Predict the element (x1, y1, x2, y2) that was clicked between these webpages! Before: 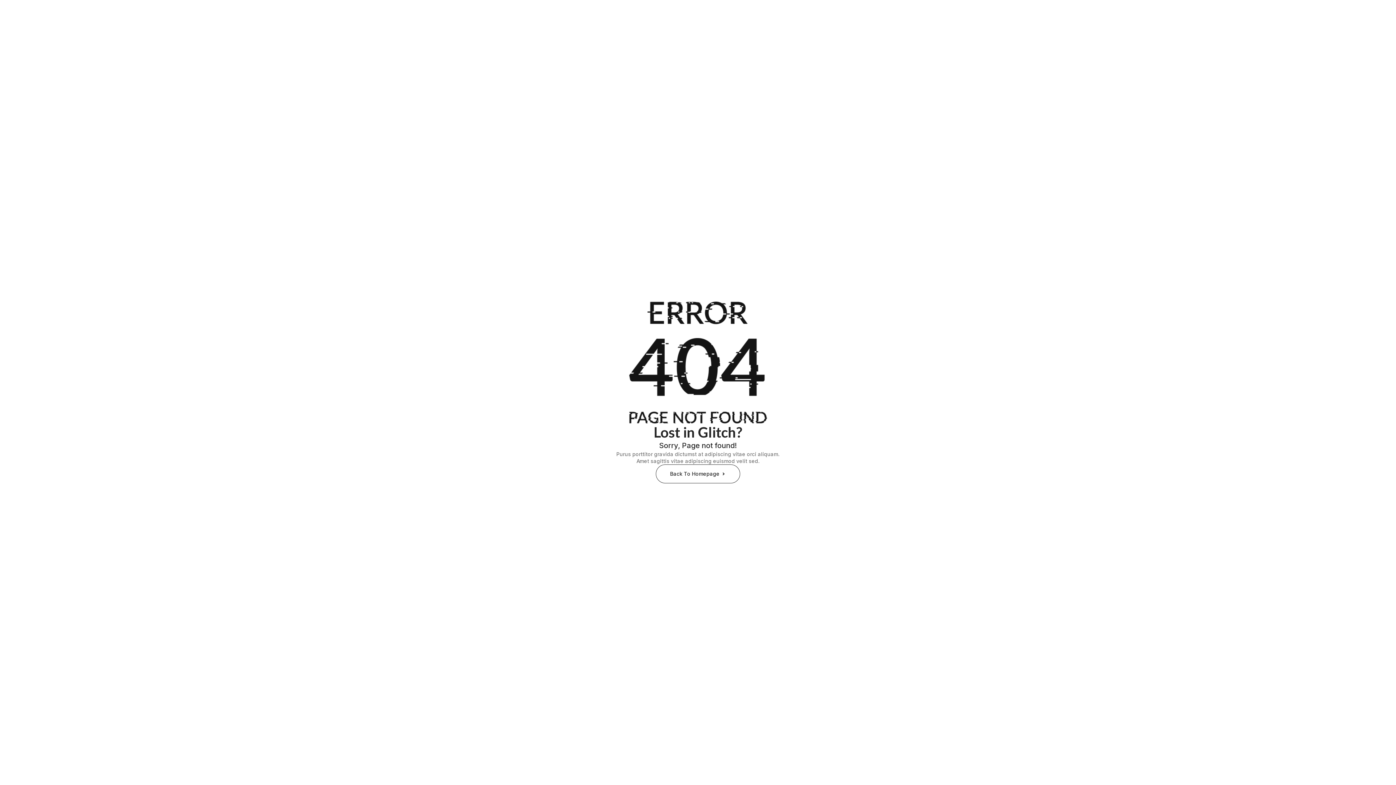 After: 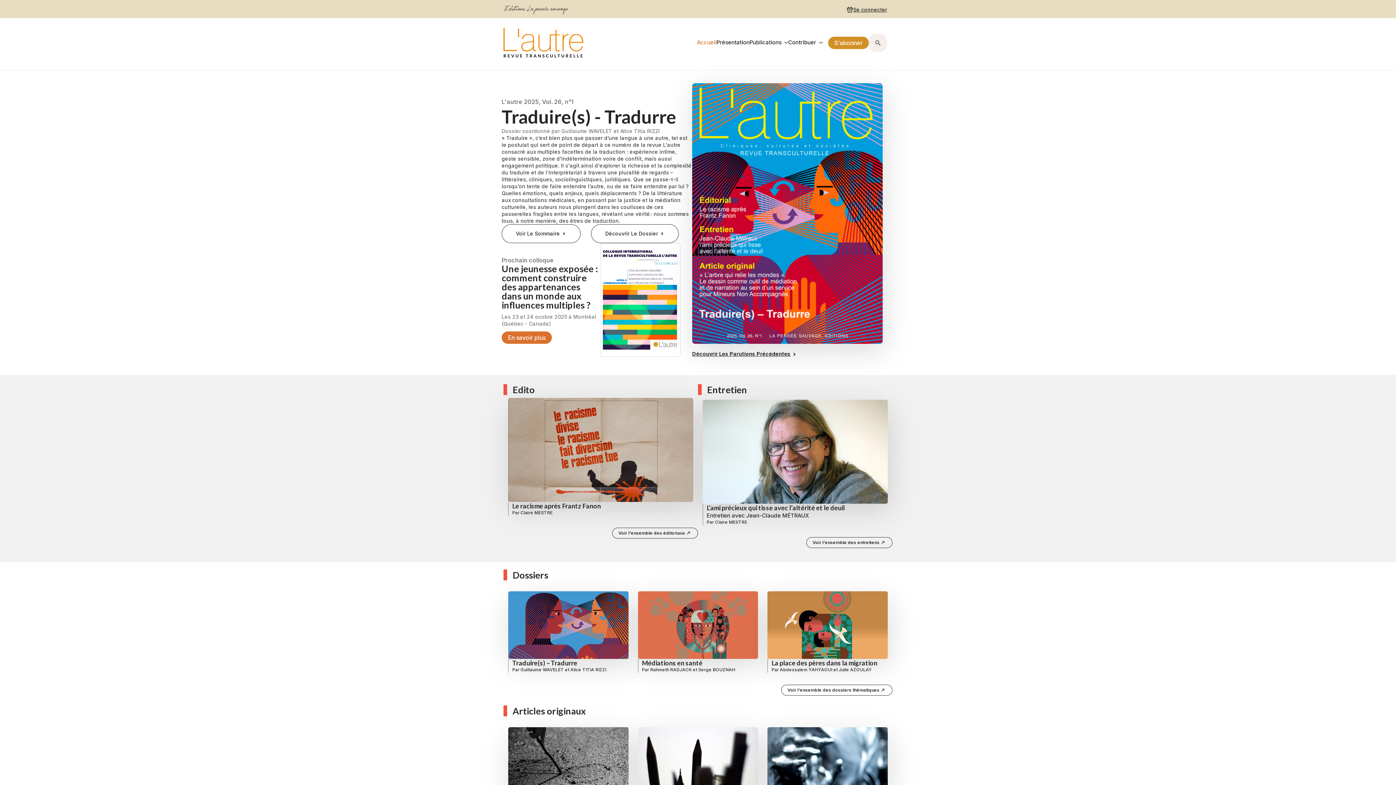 Action: bbox: (656, 464, 740, 483) label: Back To Homepage